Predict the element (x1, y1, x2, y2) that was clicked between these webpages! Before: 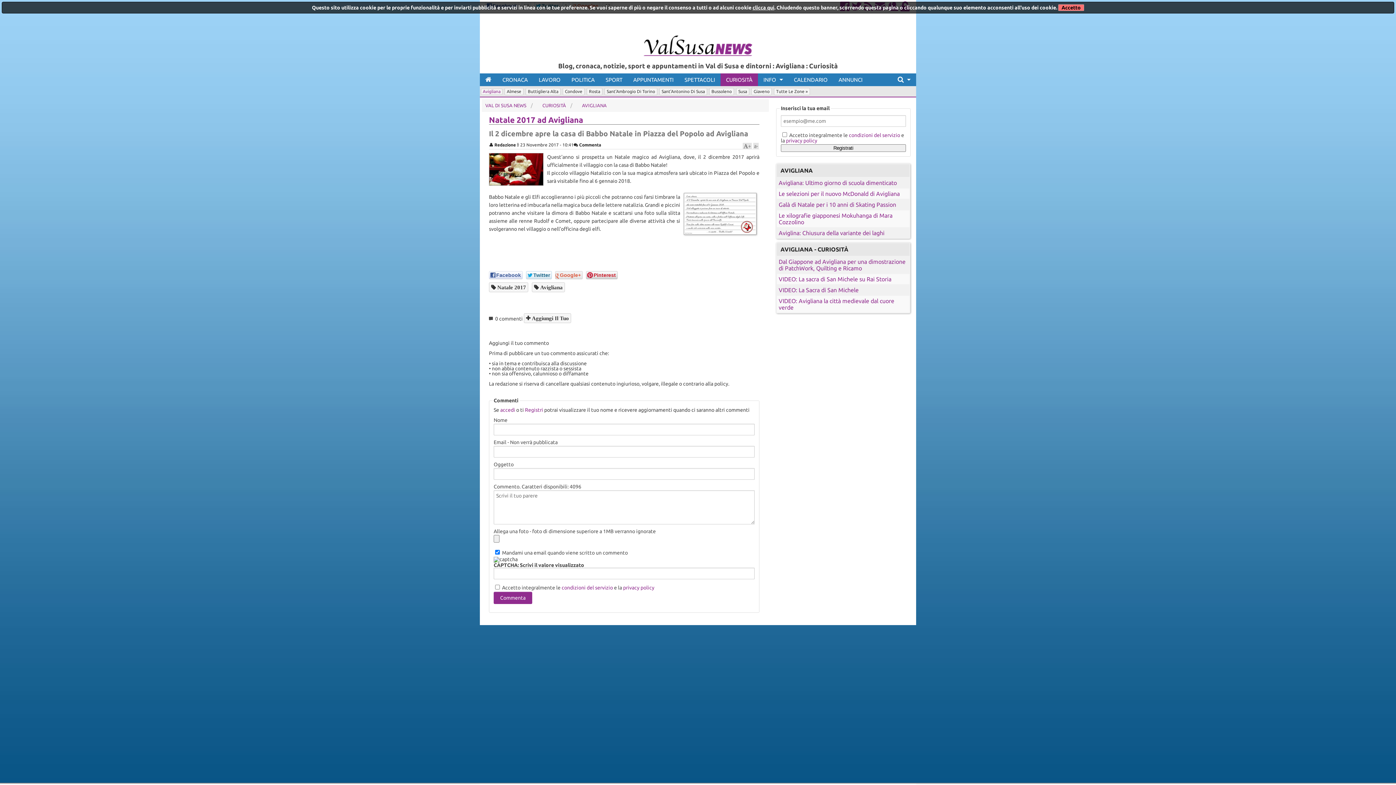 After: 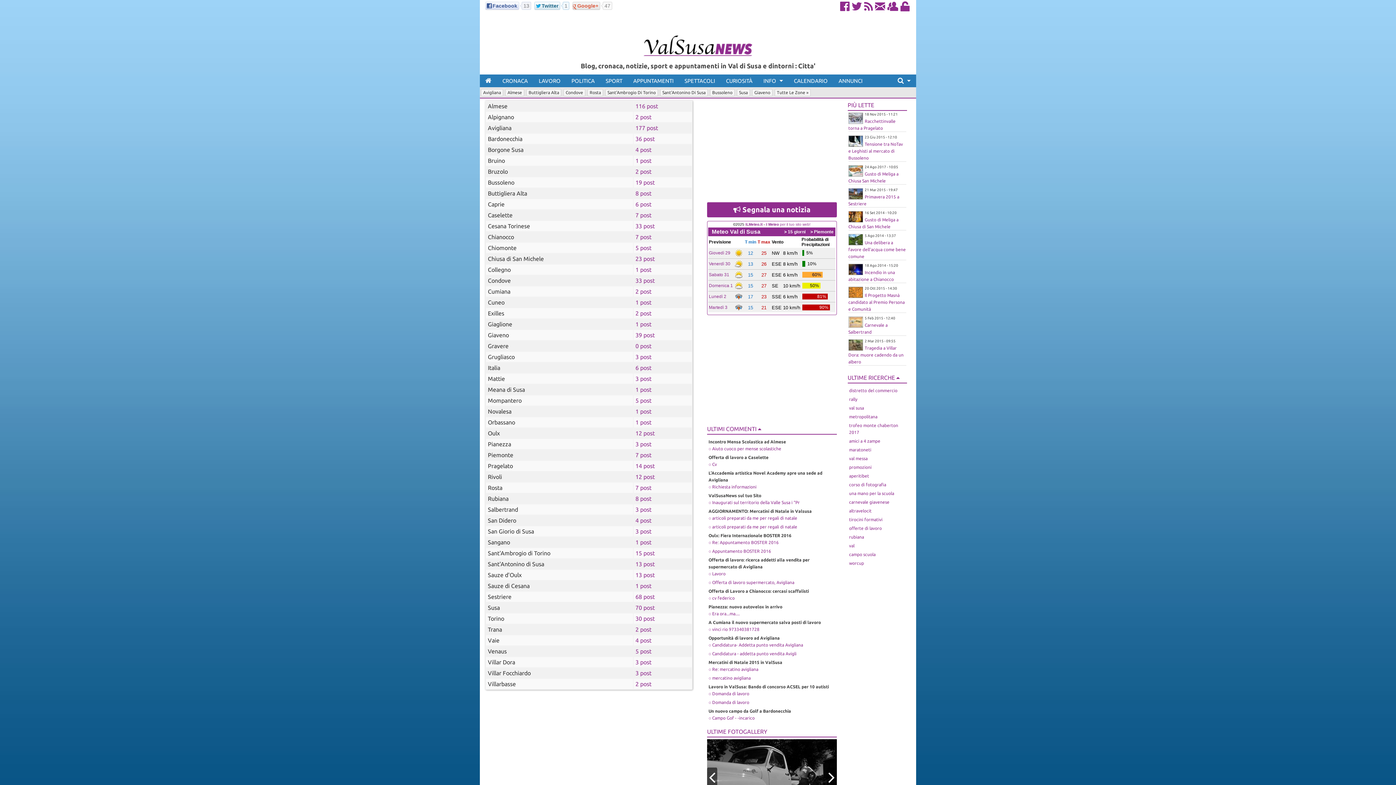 Action: bbox: (774, 88, 810, 95) label: Tutte Le Zone »